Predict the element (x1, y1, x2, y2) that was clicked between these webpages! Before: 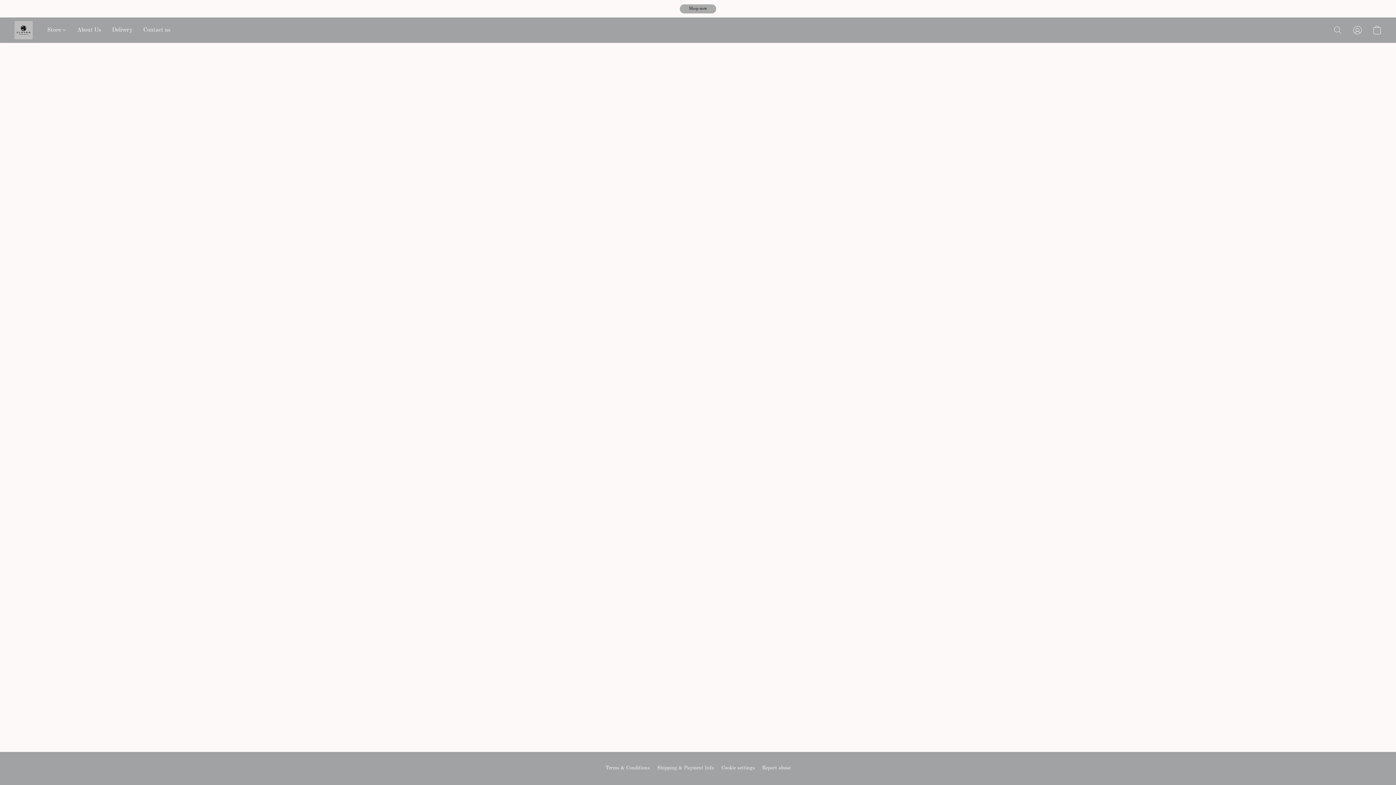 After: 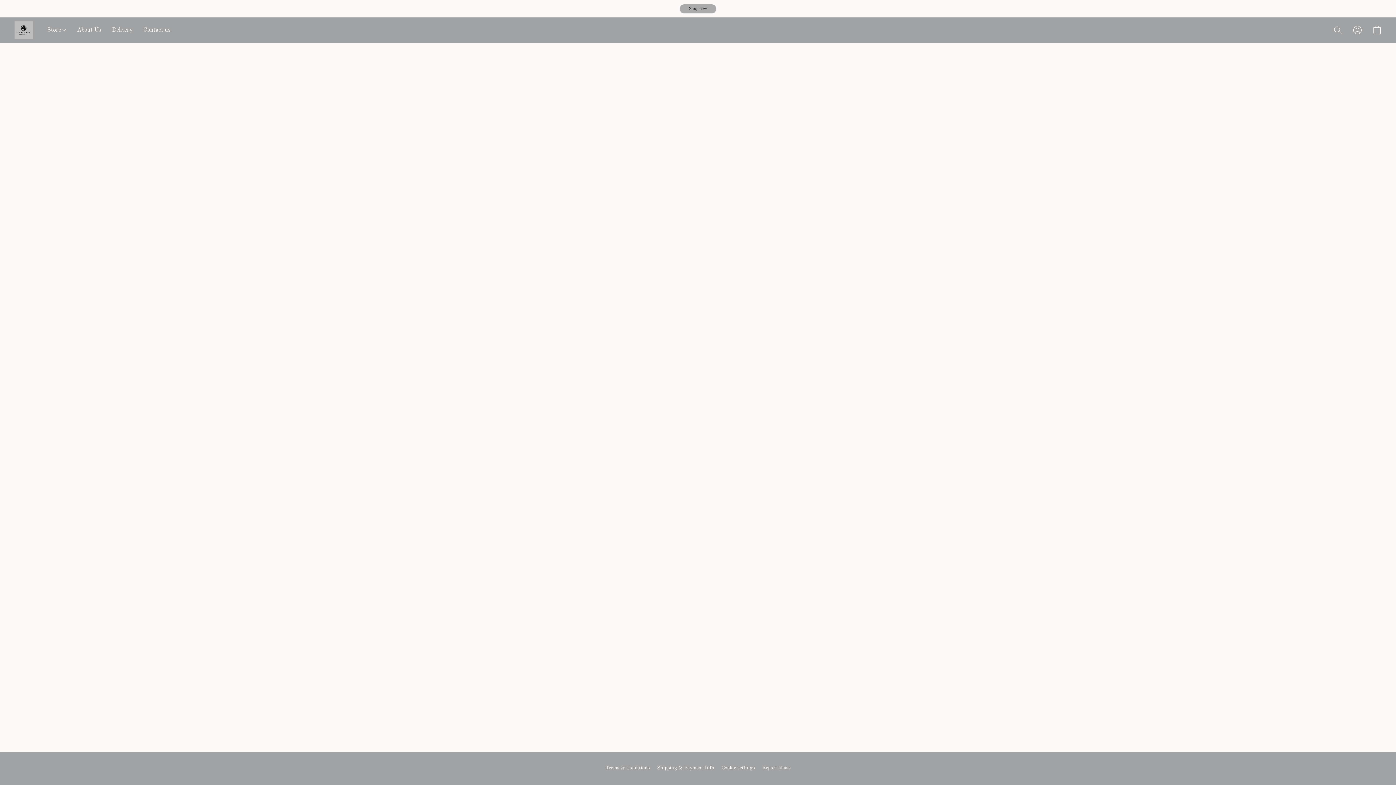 Action: bbox: (1348, 22, 1367, 38) label: Go to your account